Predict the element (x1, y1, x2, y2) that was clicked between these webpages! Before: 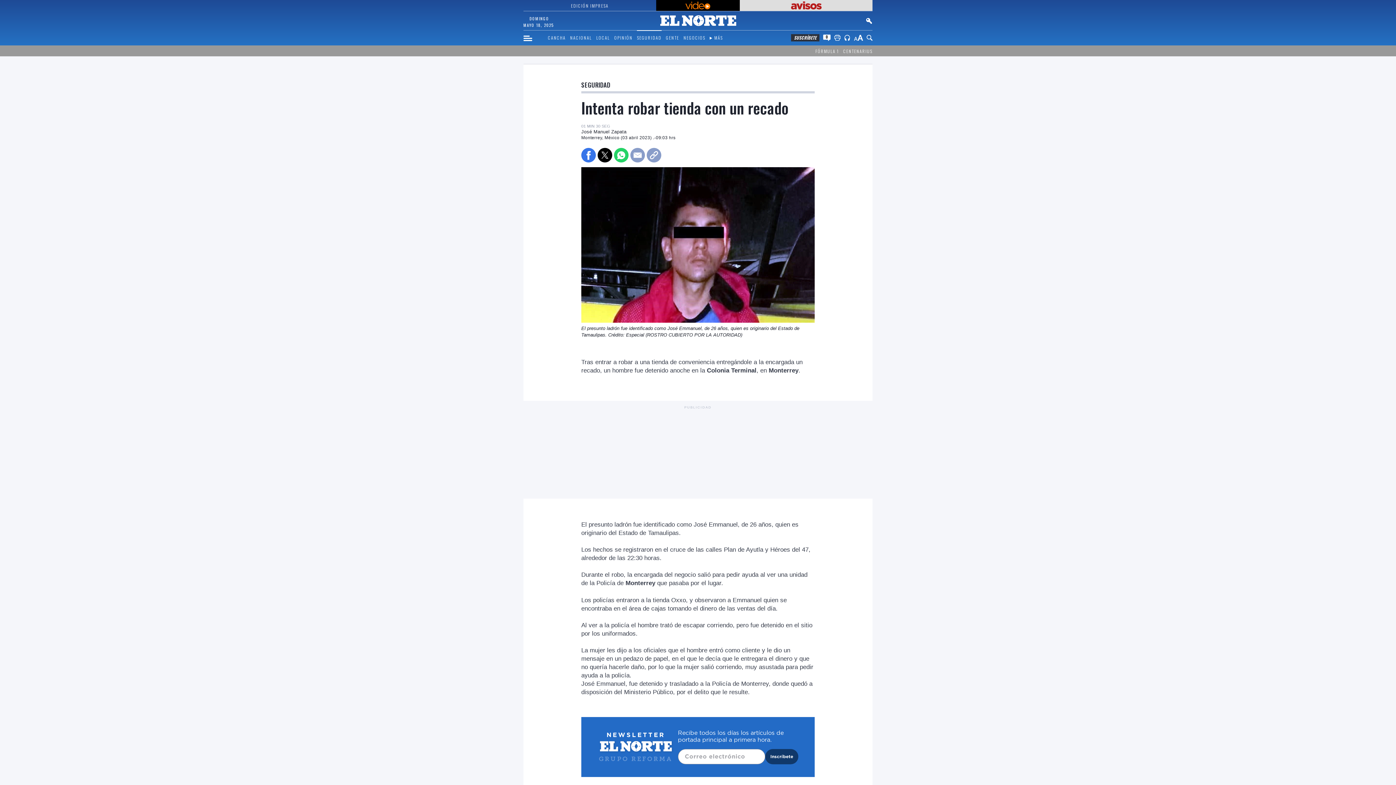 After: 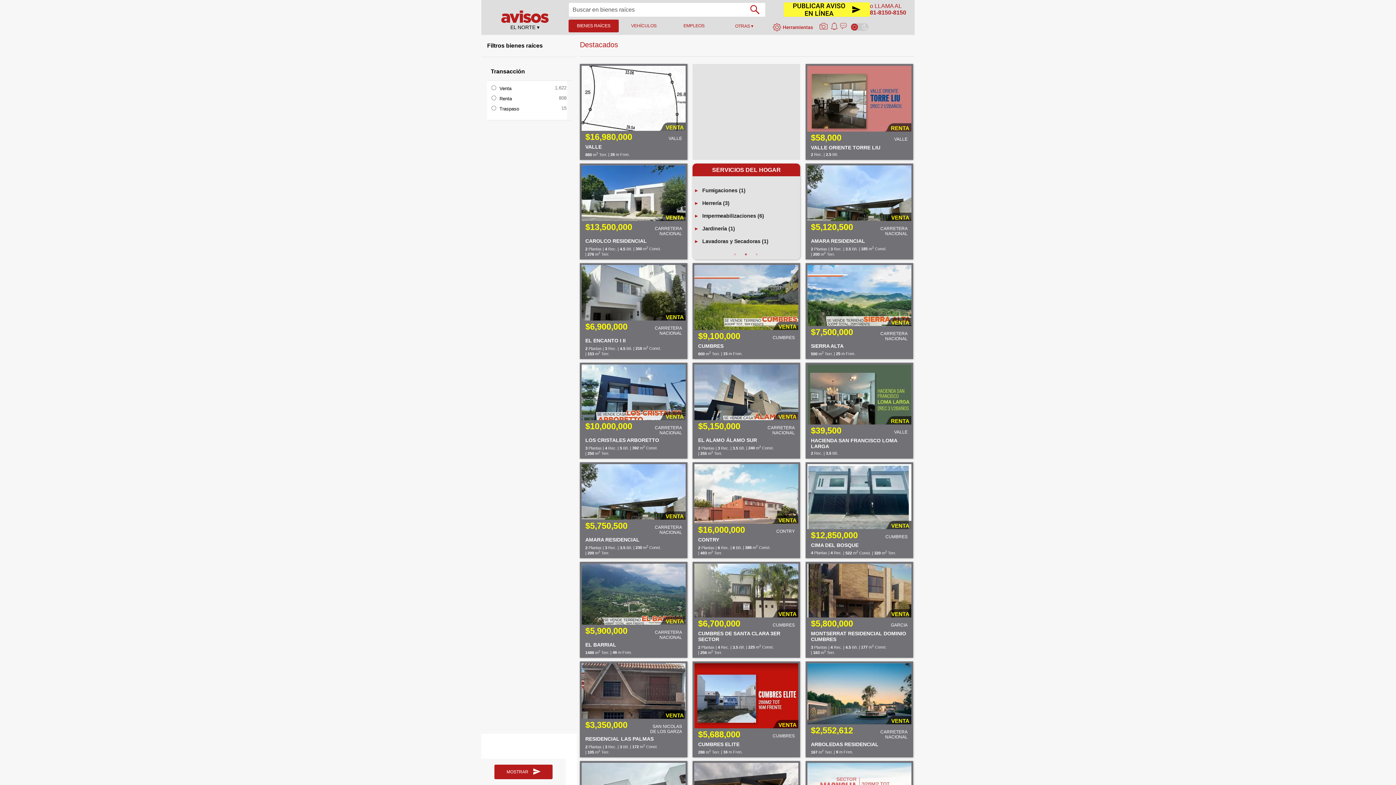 Action: bbox: (741, 1, 871, 9)